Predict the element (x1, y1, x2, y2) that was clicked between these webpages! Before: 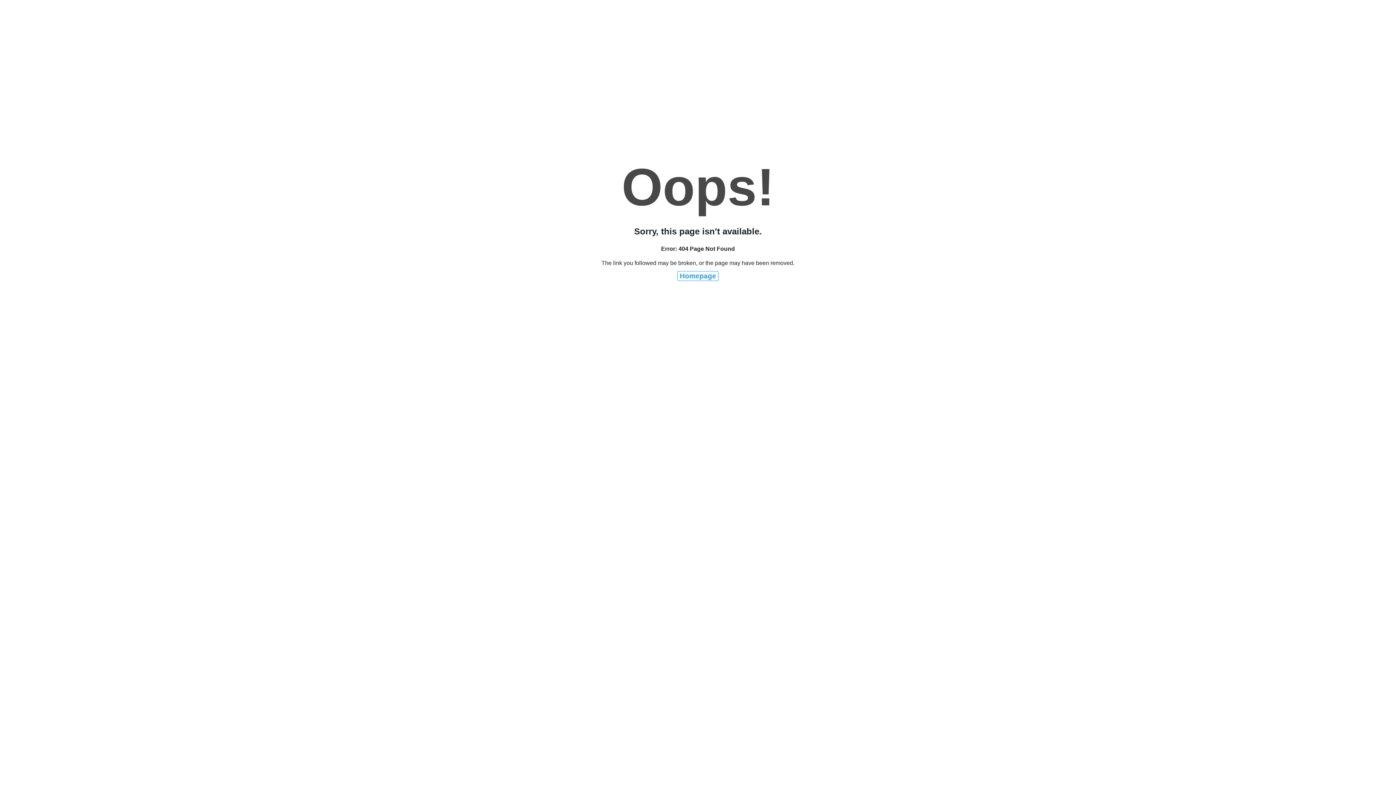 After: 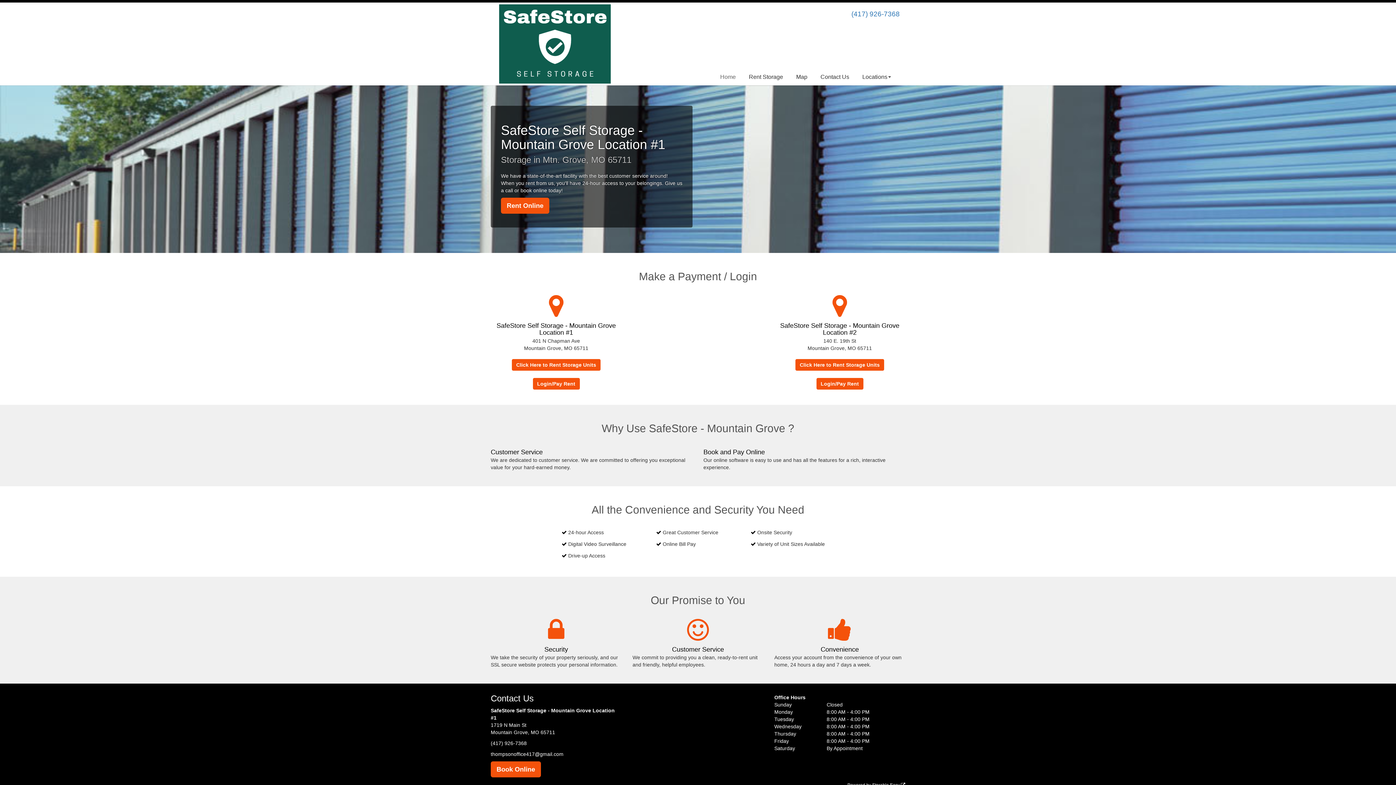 Action: bbox: (677, 271, 718, 281) label: Homepage